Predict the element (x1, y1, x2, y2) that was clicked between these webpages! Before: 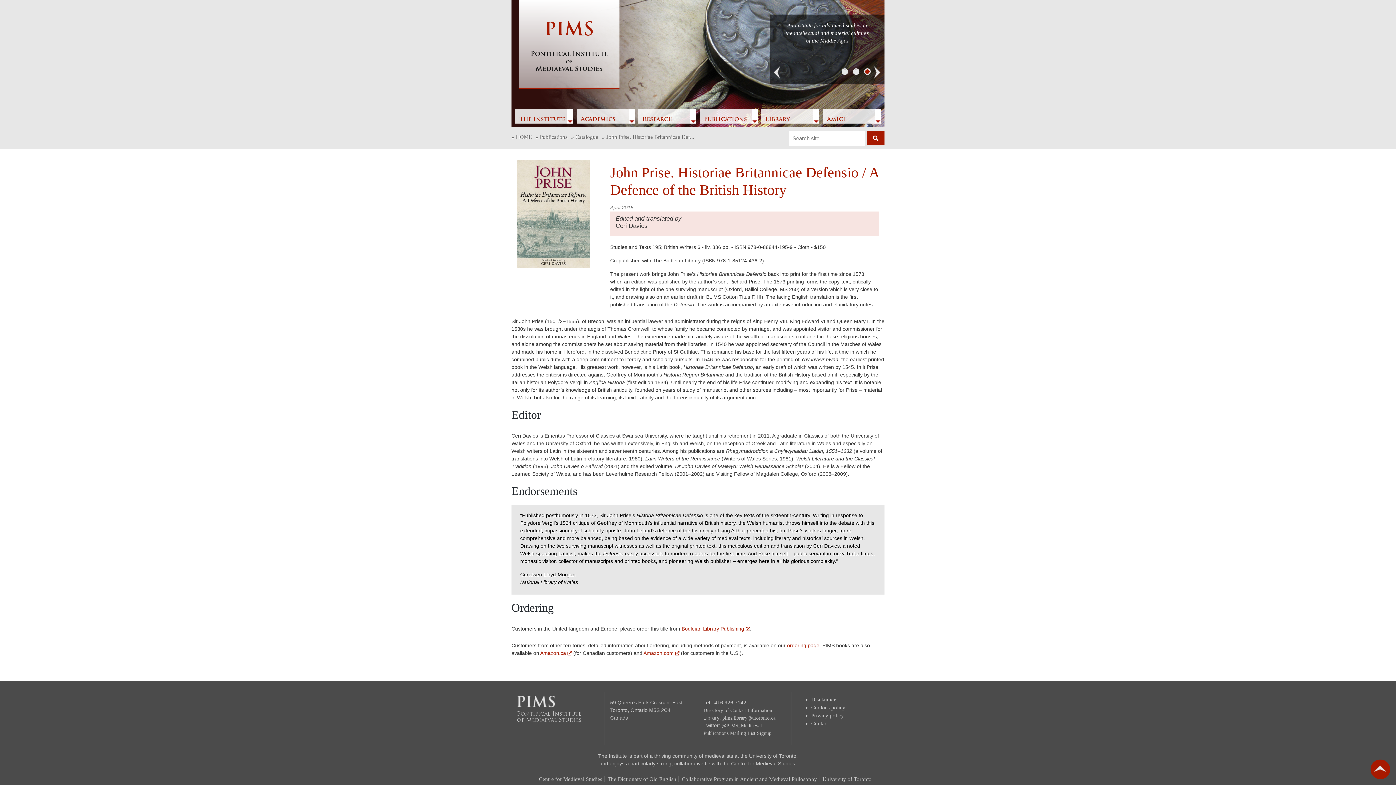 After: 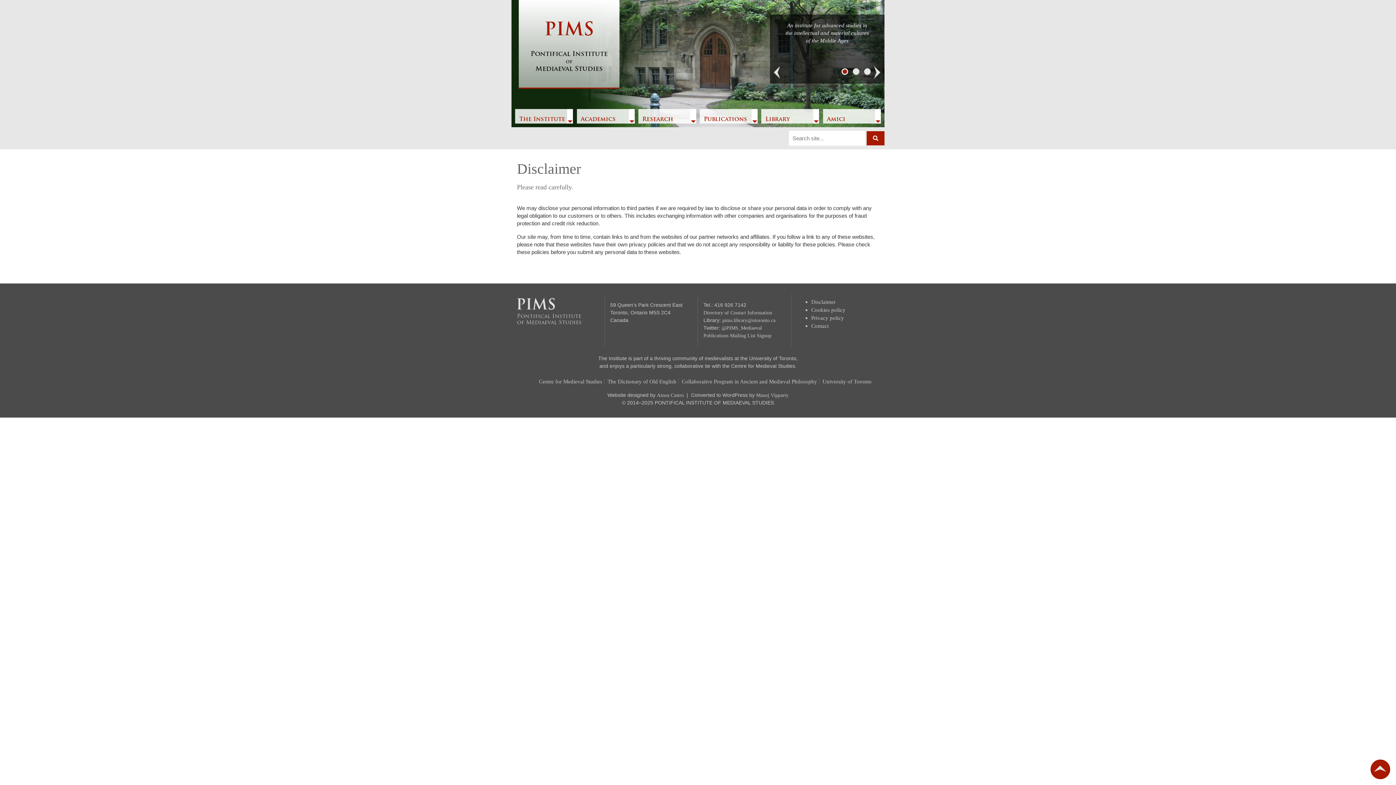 Action: bbox: (811, 697, 835, 702) label: Disclaimer